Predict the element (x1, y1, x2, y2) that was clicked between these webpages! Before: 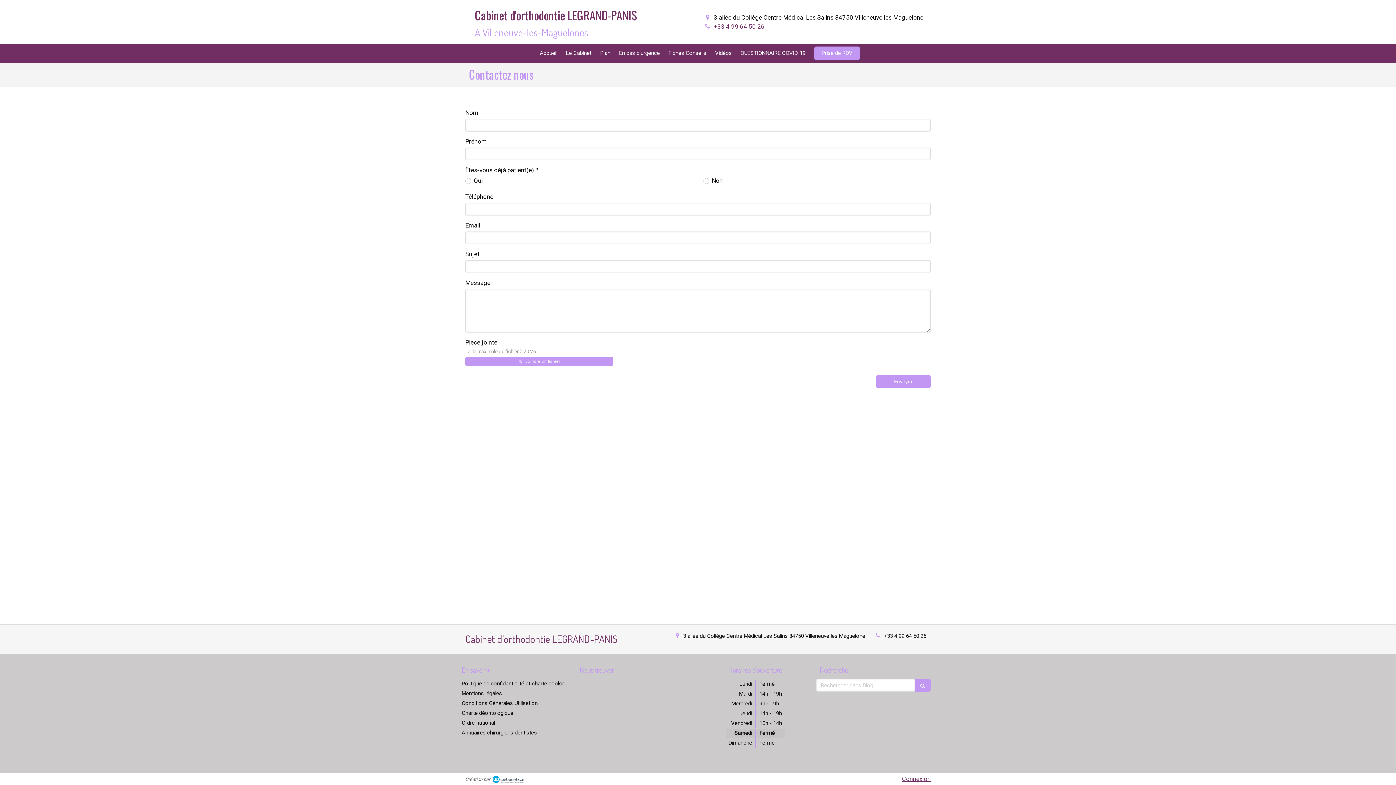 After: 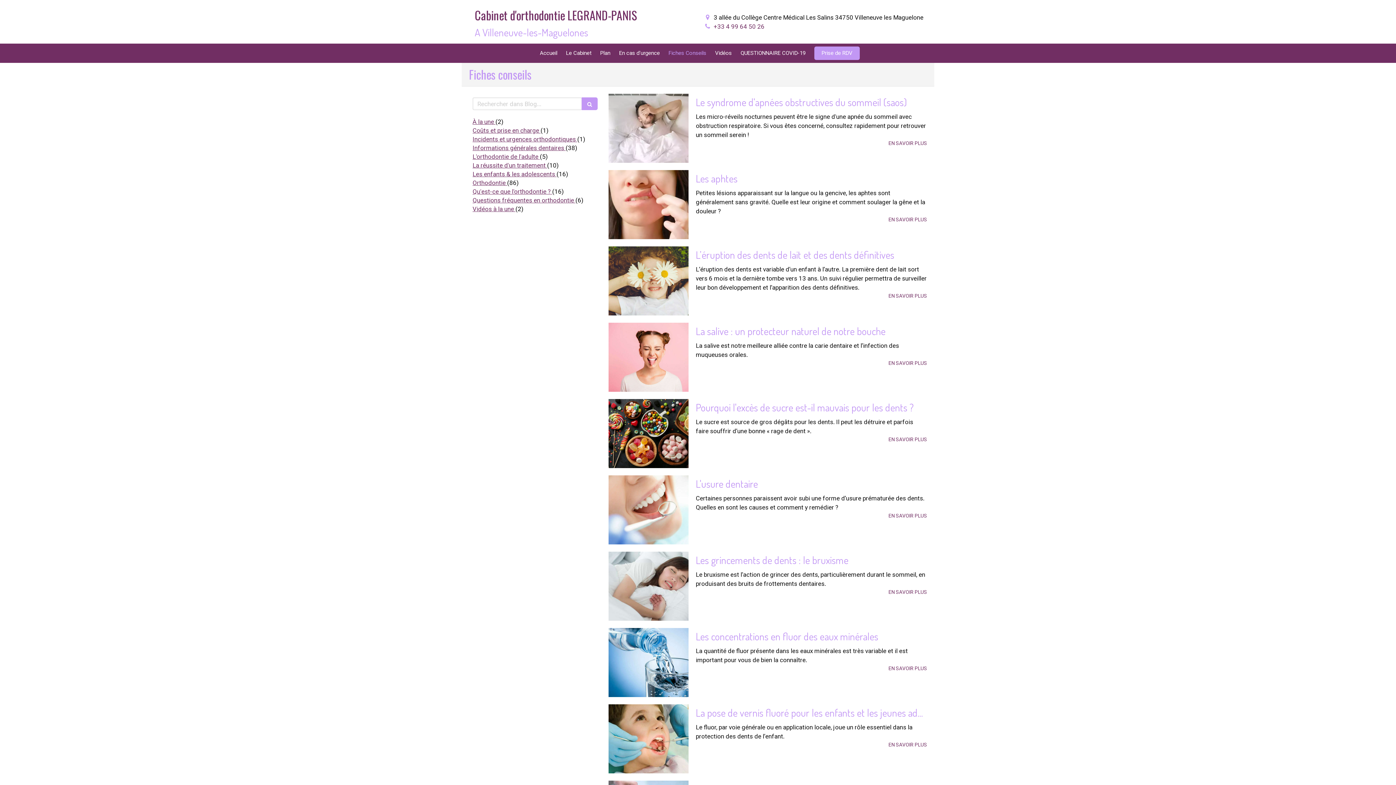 Action: label: Fiches Conseils bbox: (665, 44, 710, 62)